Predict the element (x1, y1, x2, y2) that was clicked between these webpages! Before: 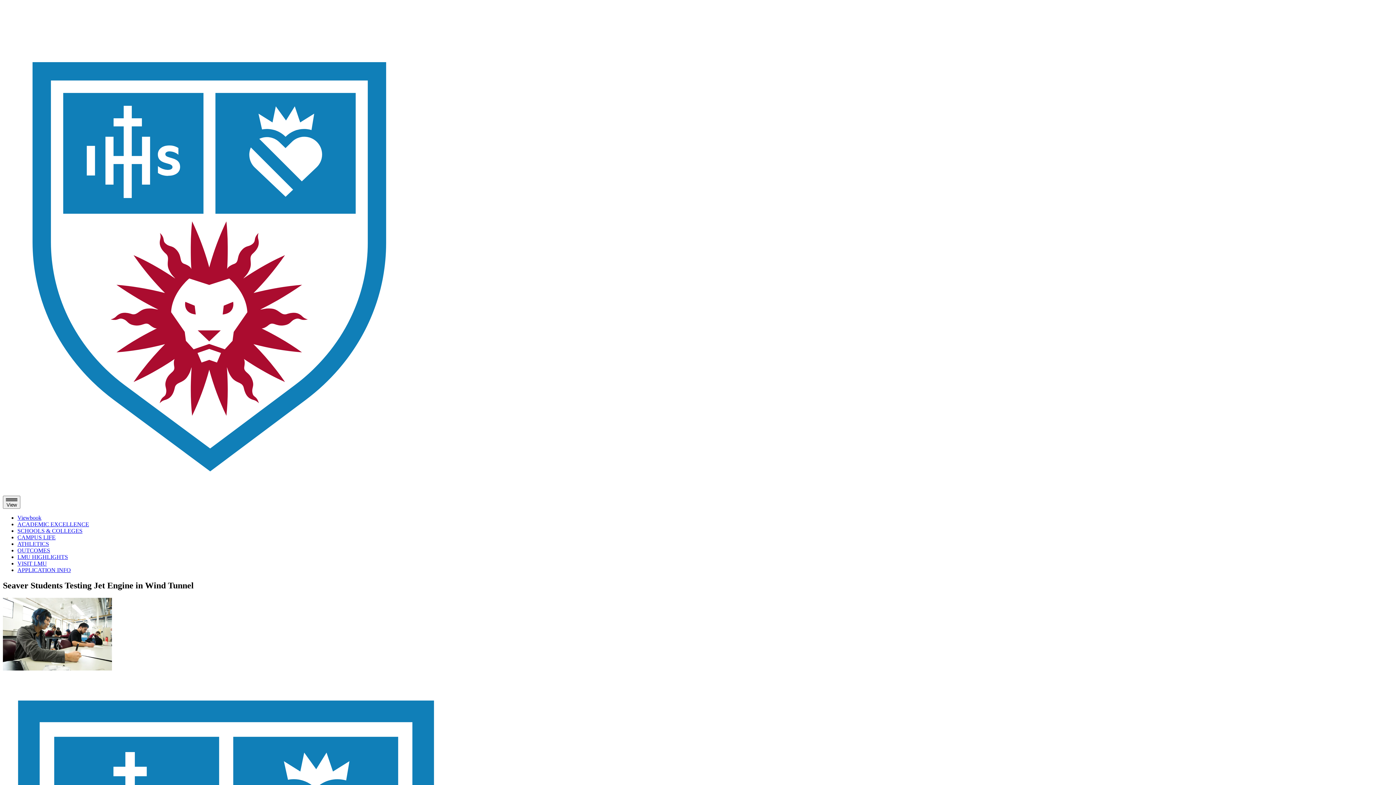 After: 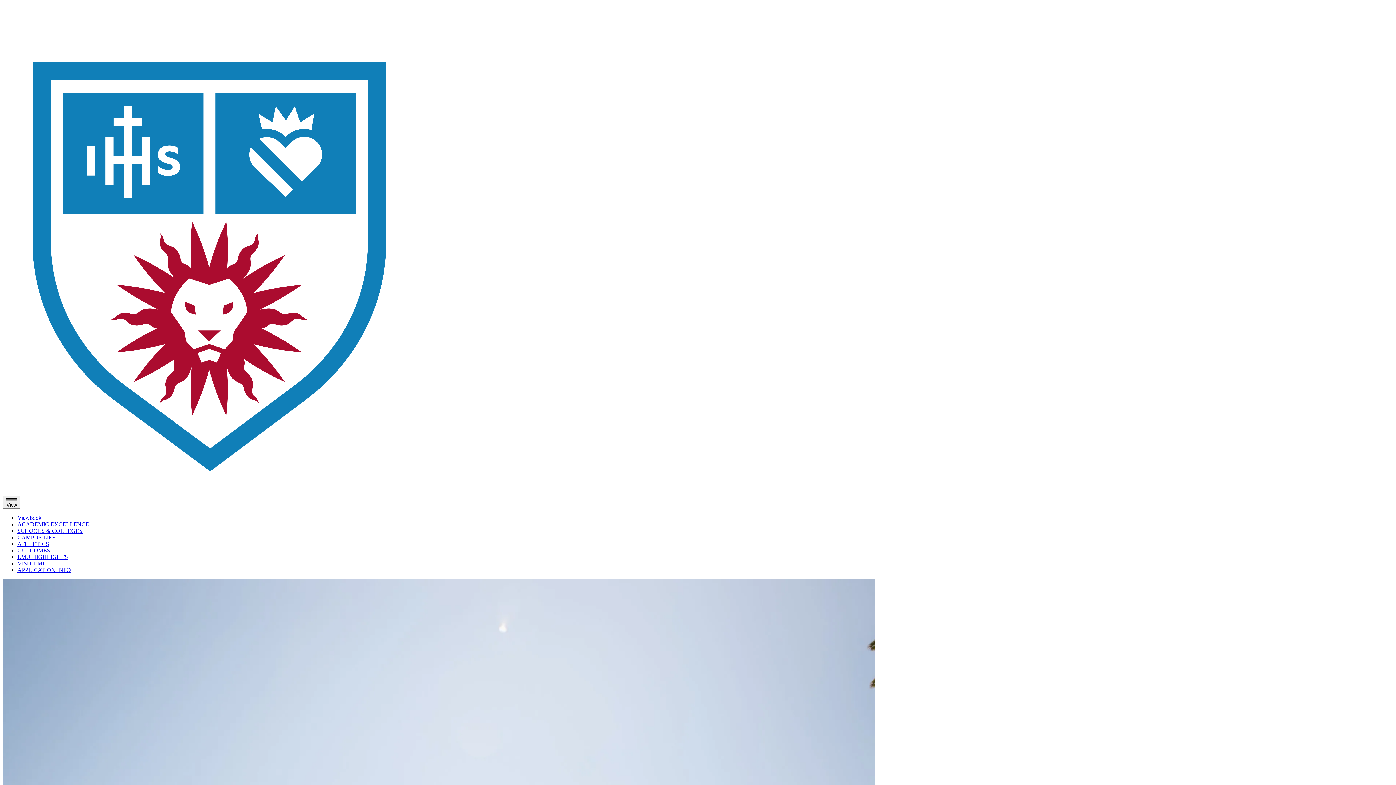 Action: bbox: (17, 547, 50, 553) label: OUTCOMES